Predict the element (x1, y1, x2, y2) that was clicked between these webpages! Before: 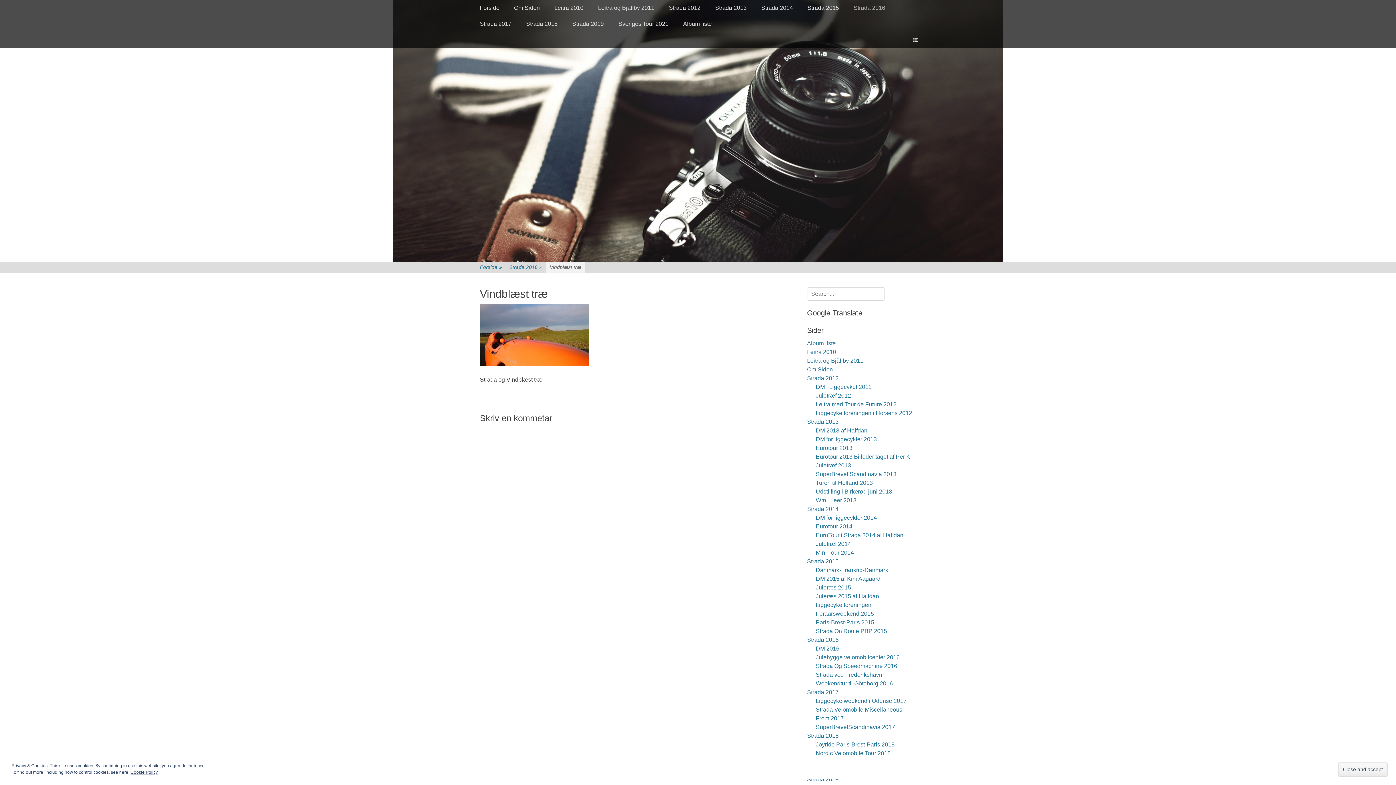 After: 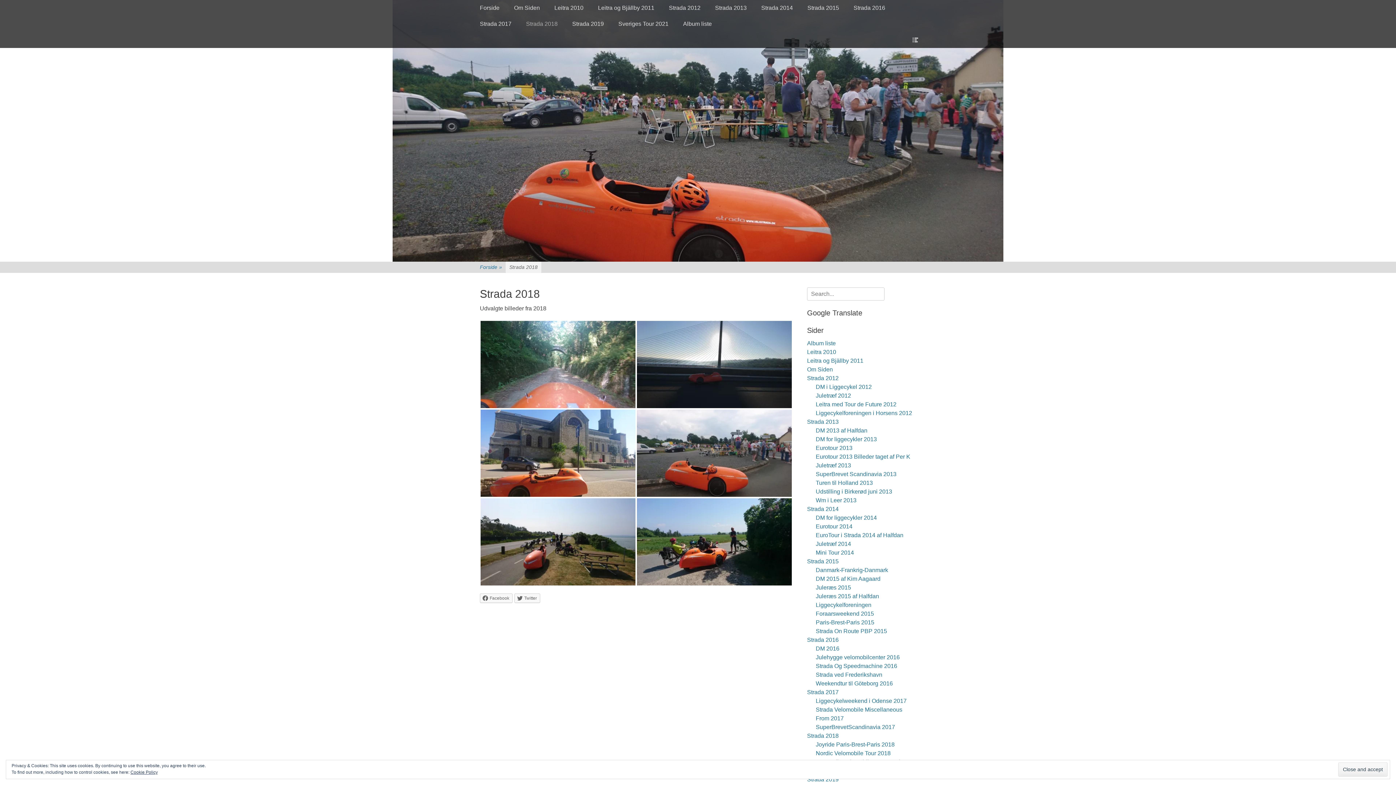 Action: label: Strada 2018 bbox: (518, 16, 565, 32)